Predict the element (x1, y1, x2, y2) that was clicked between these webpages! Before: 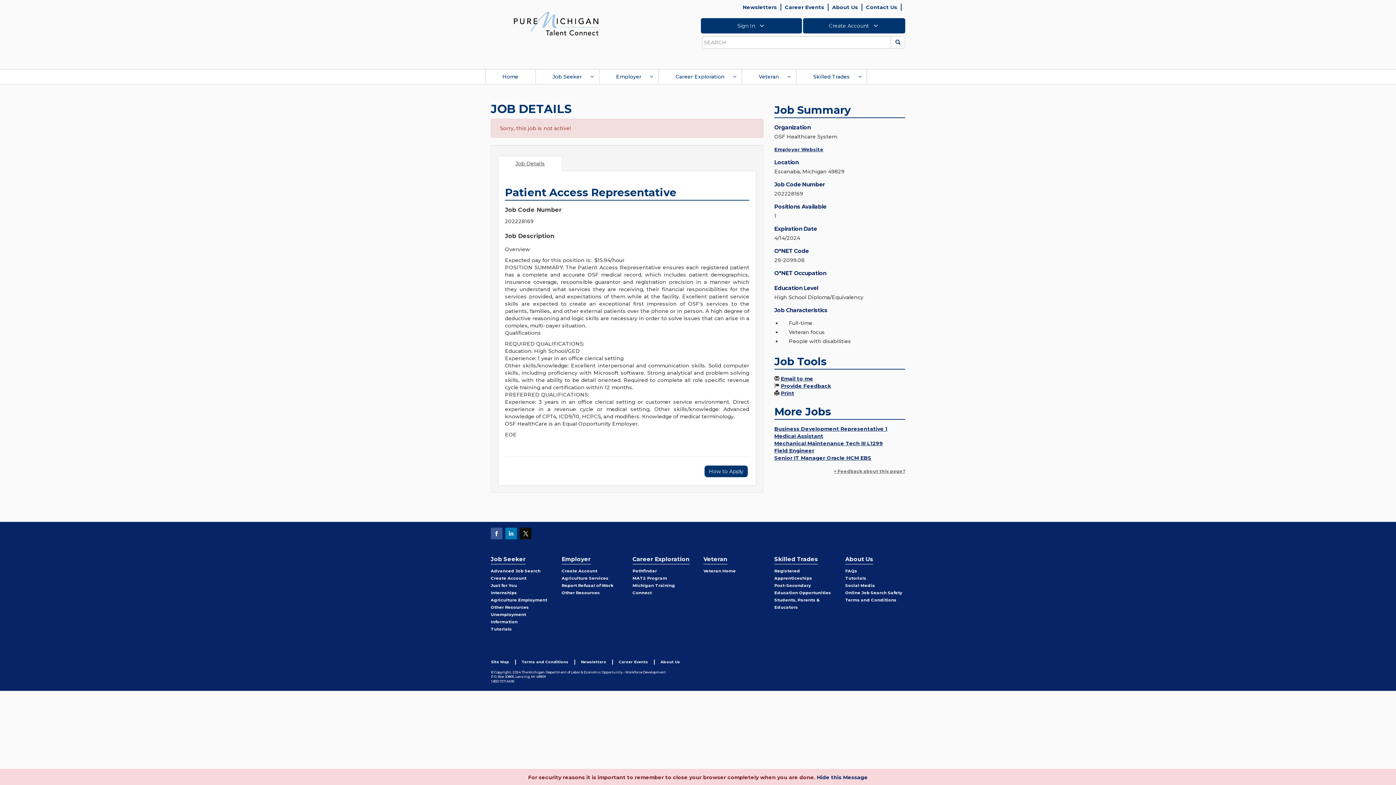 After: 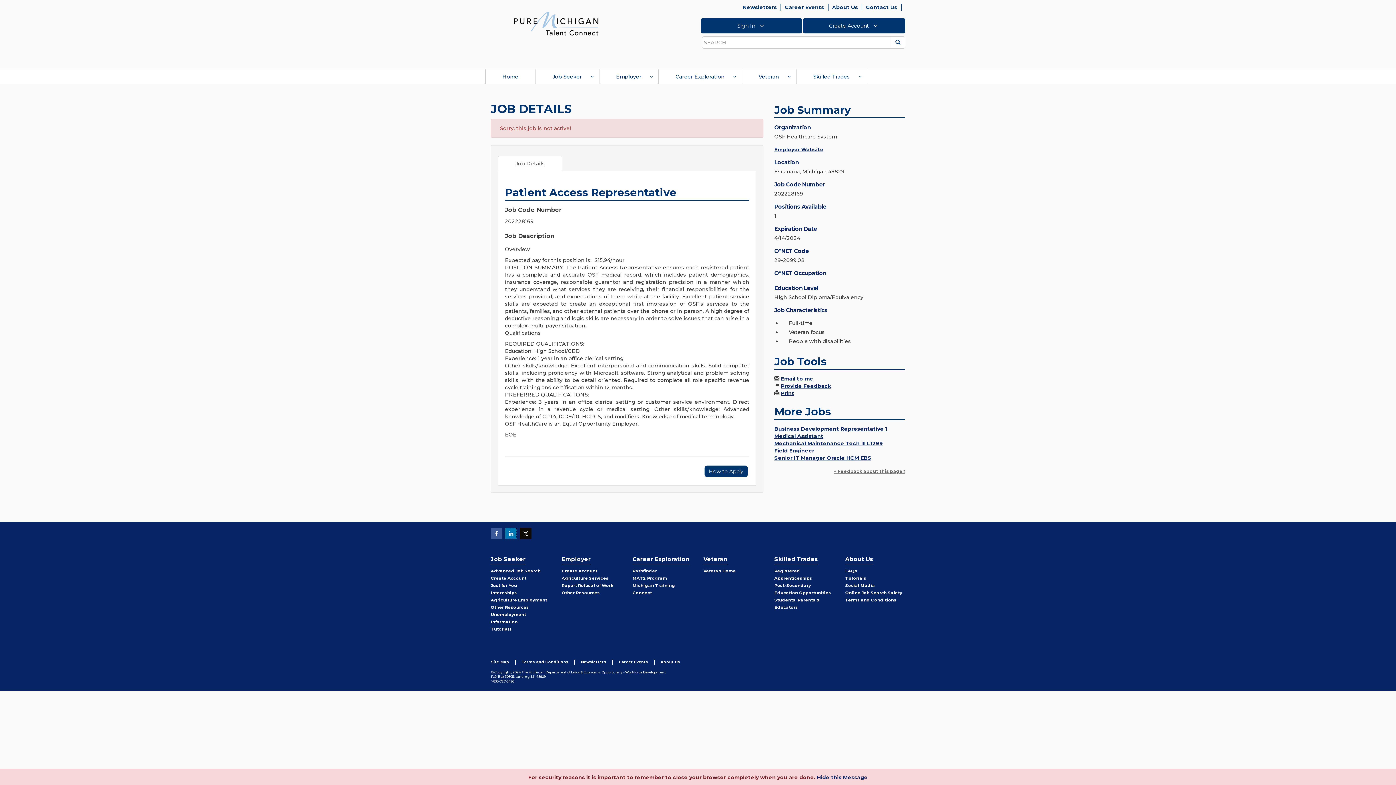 Action: label: Pure Michigan Talent Connect on LinkedIn bbox: (505, 528, 517, 539)